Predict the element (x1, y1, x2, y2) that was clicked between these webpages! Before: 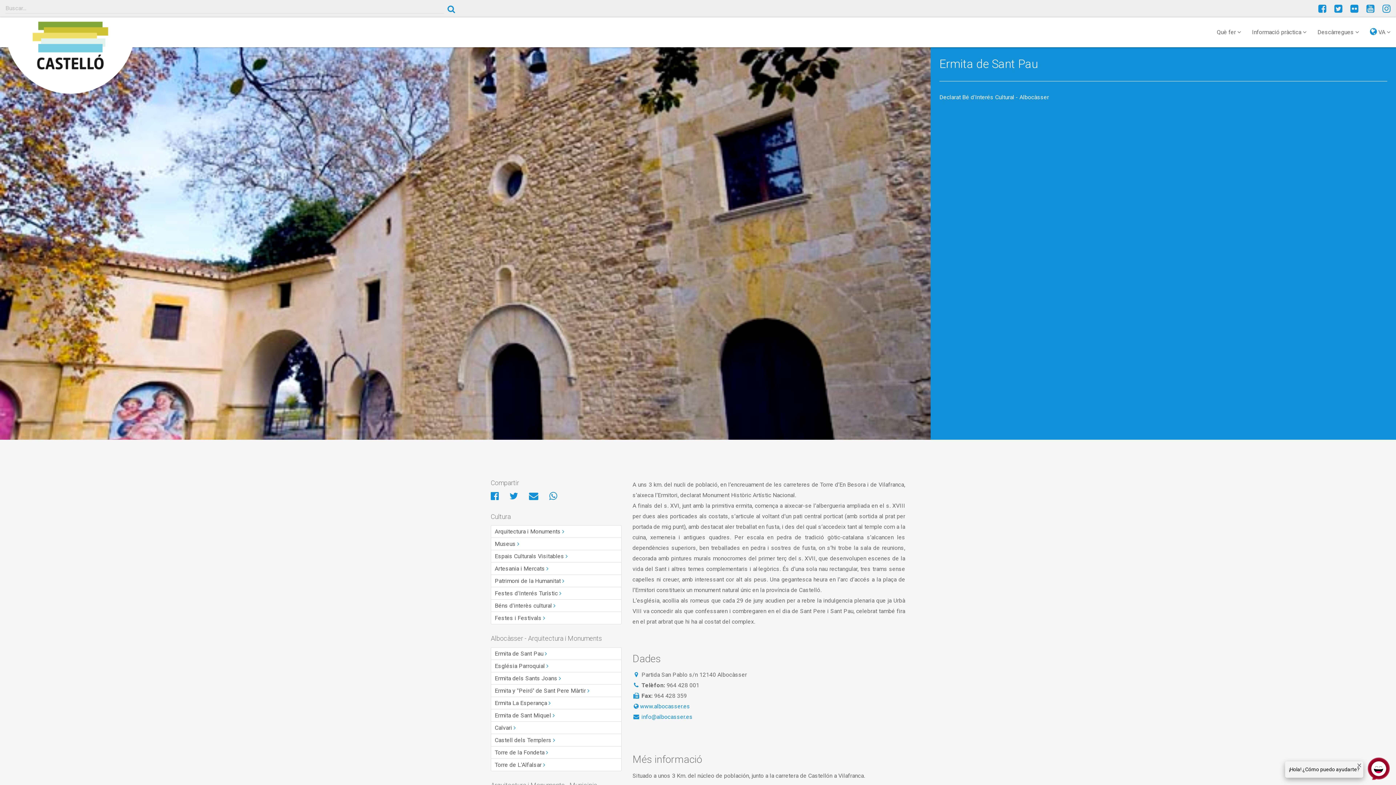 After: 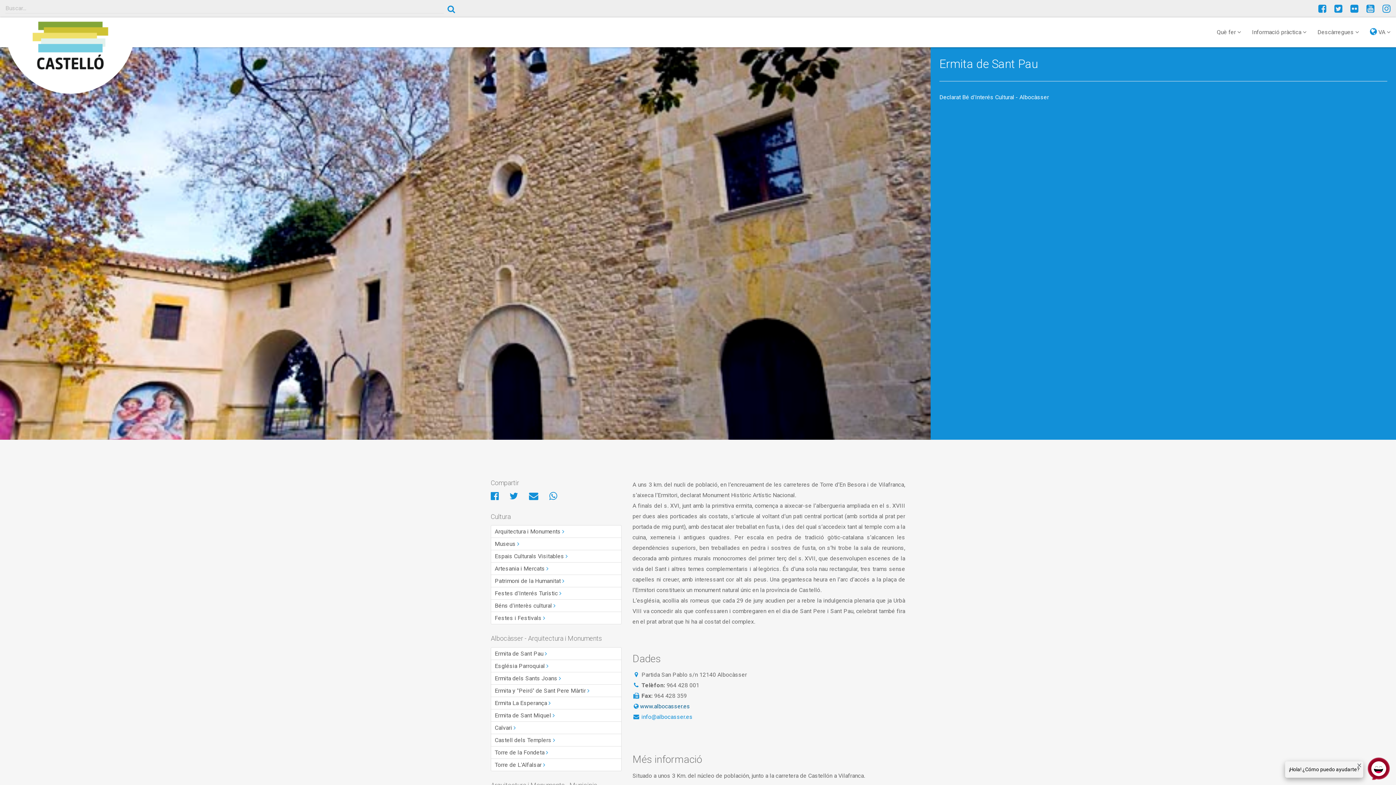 Action: label: www.albocasser.es bbox: (640, 703, 690, 710)